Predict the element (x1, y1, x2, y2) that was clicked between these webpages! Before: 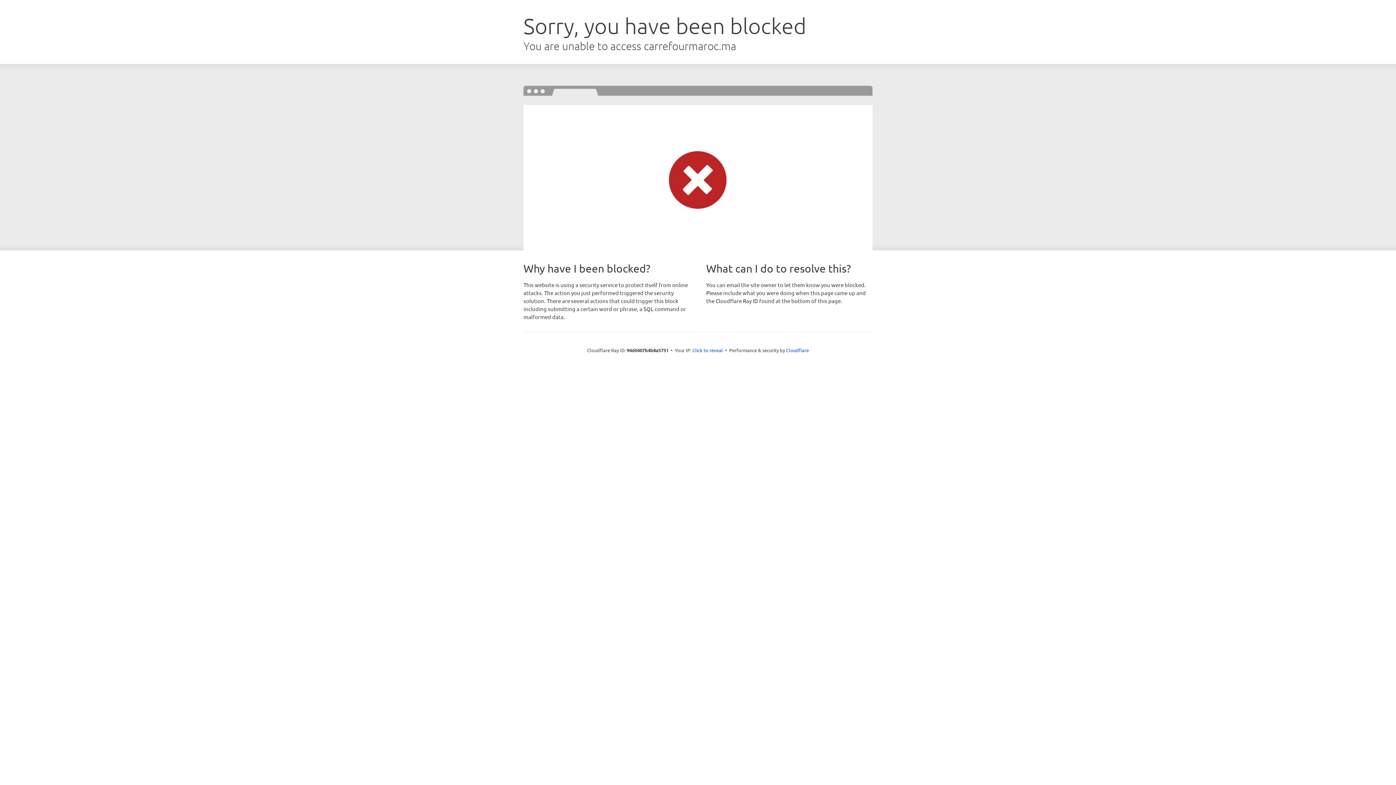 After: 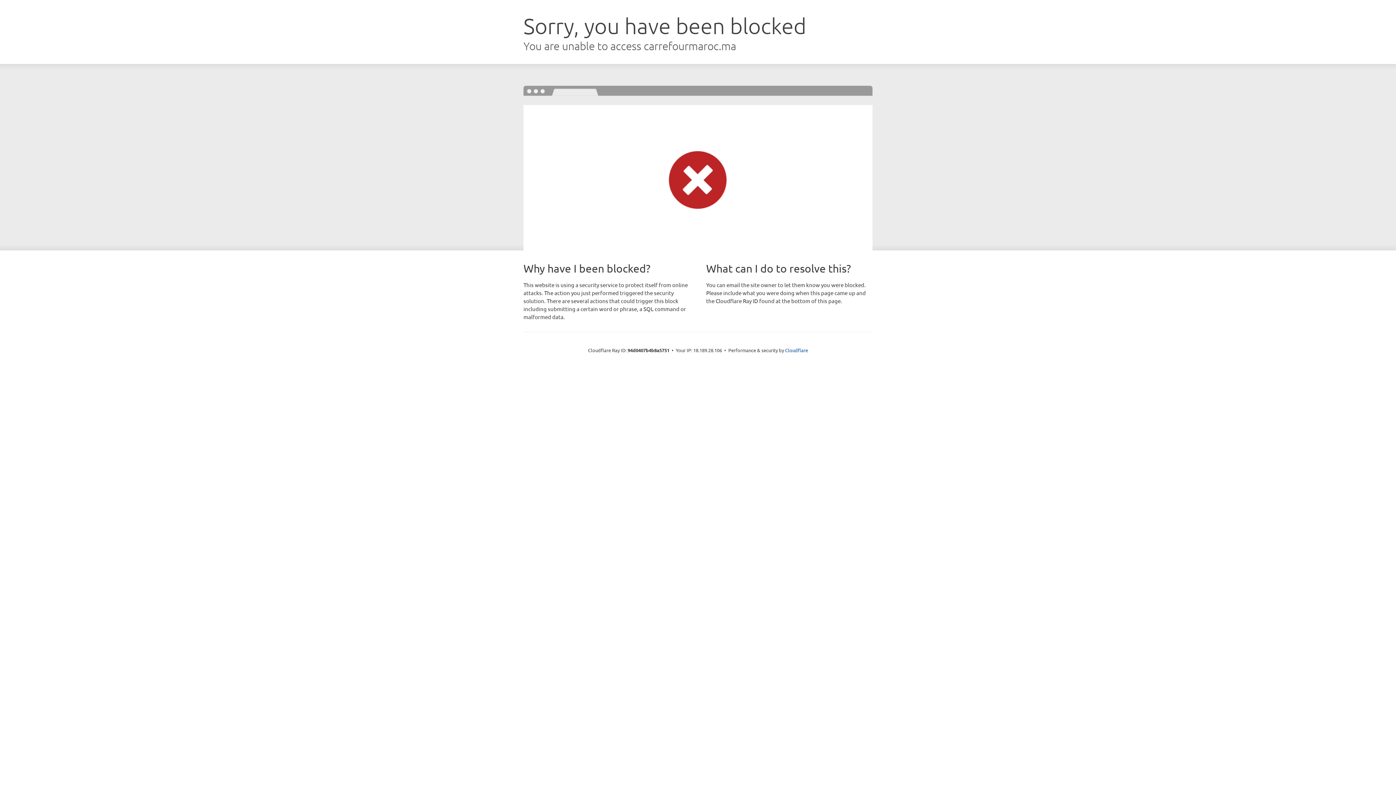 Action: bbox: (692, 346, 723, 353) label: Click to reveal